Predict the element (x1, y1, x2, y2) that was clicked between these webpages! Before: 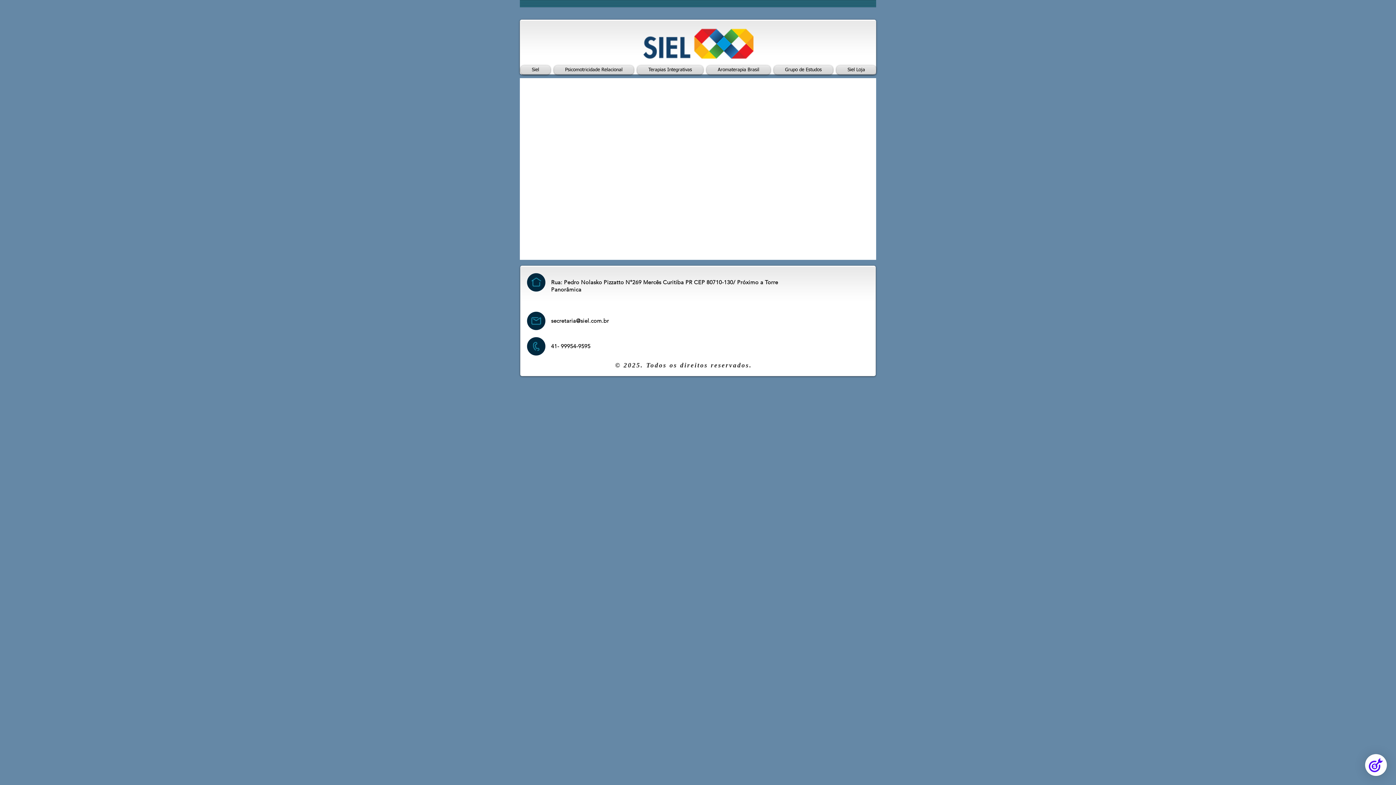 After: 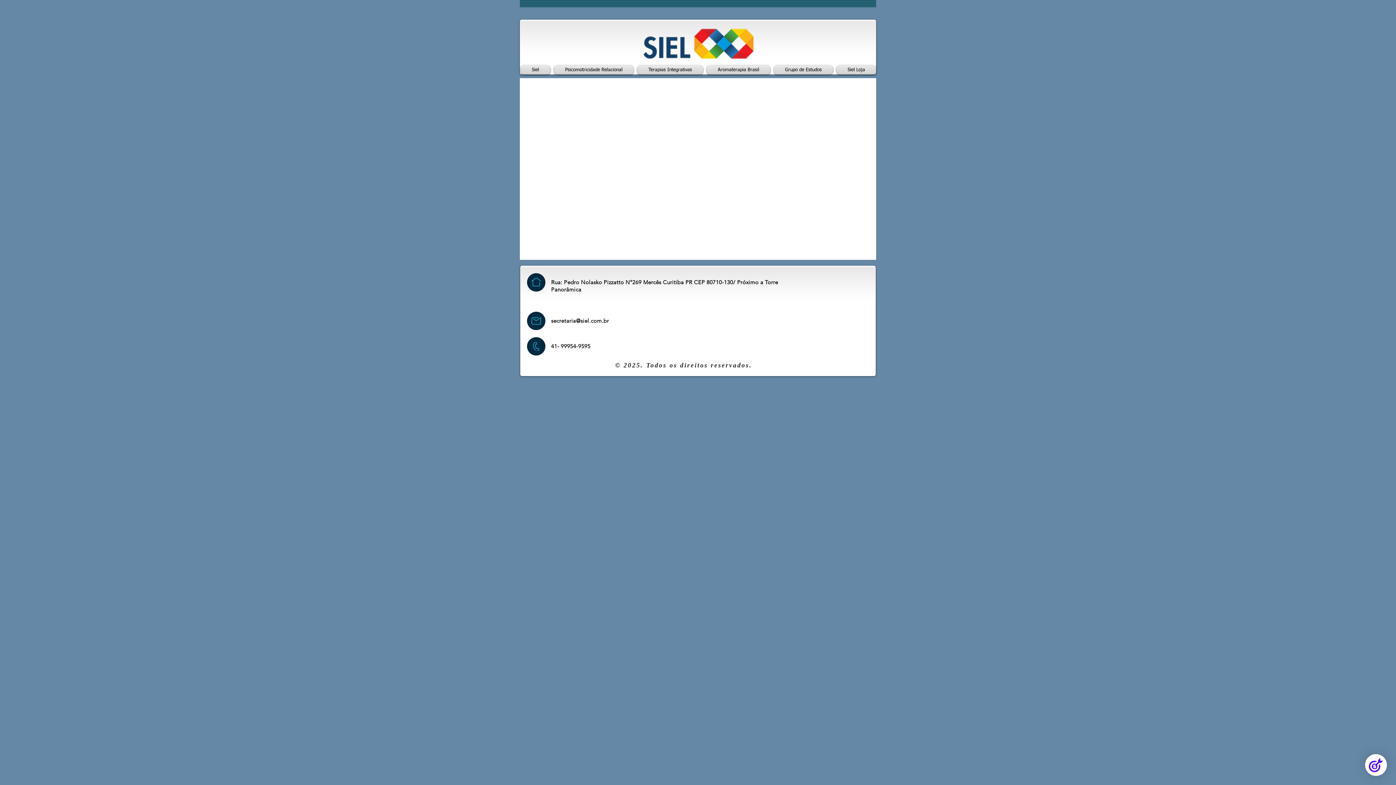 Action: bbox: (635, 65, 705, 74) label: Terapias Integrativas